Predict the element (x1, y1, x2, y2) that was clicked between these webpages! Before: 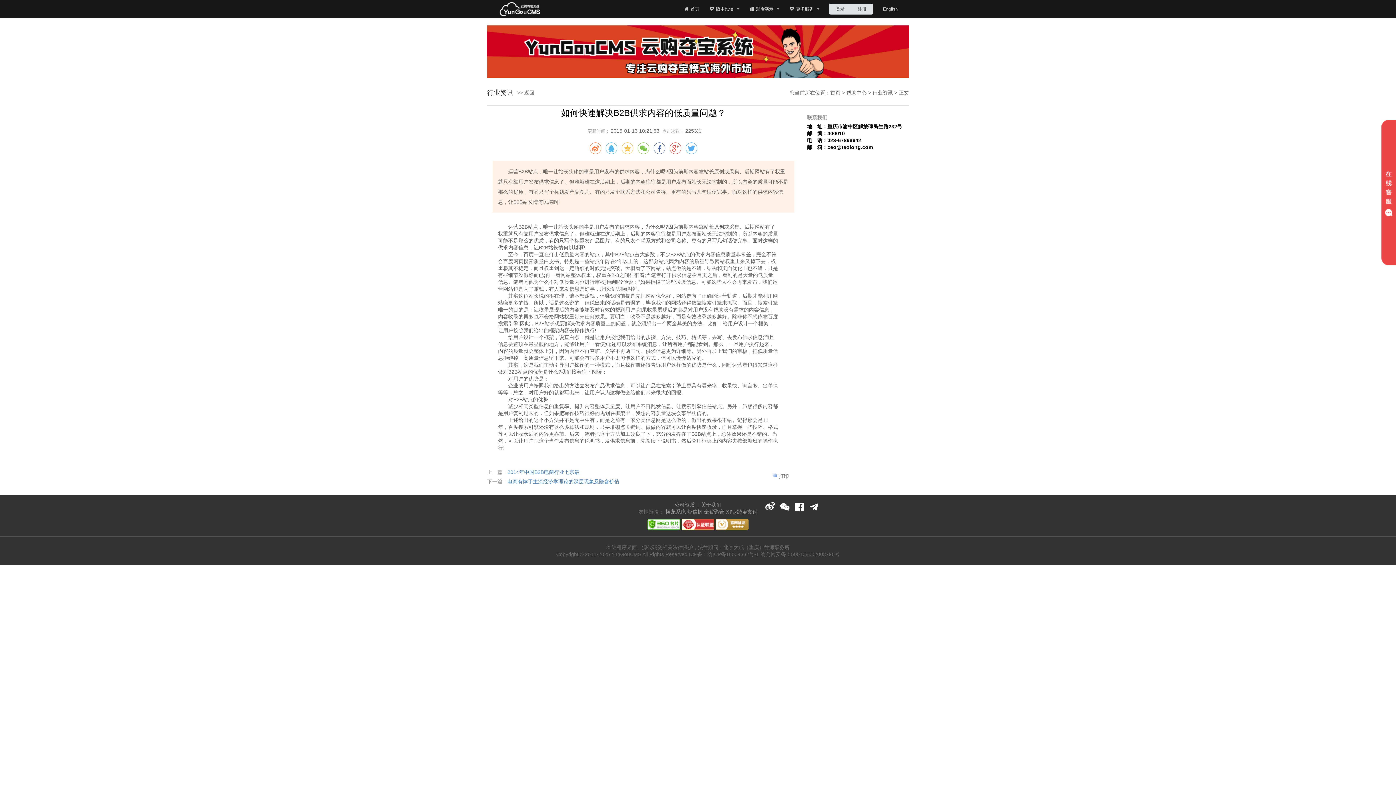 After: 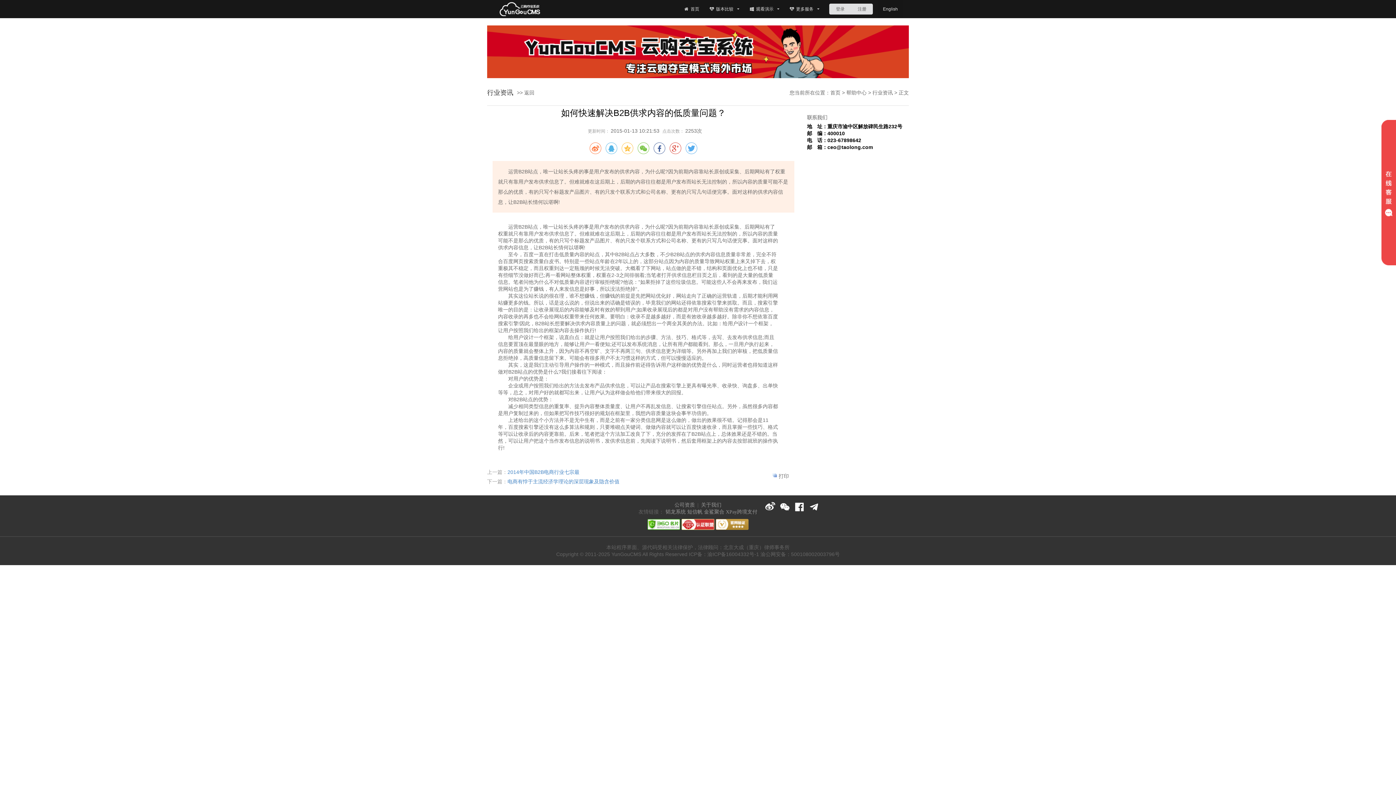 Action: bbox: (878, 0, 903, 18) label: English